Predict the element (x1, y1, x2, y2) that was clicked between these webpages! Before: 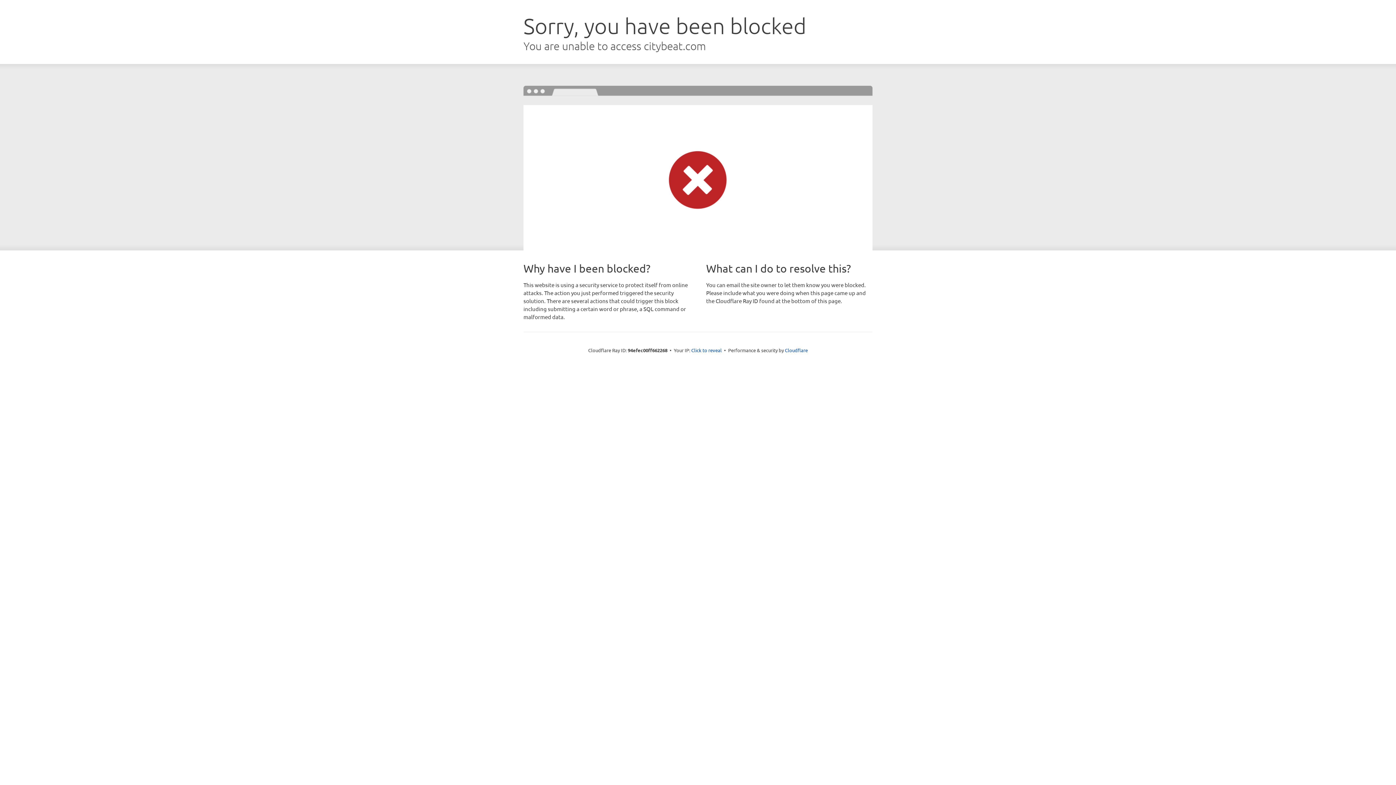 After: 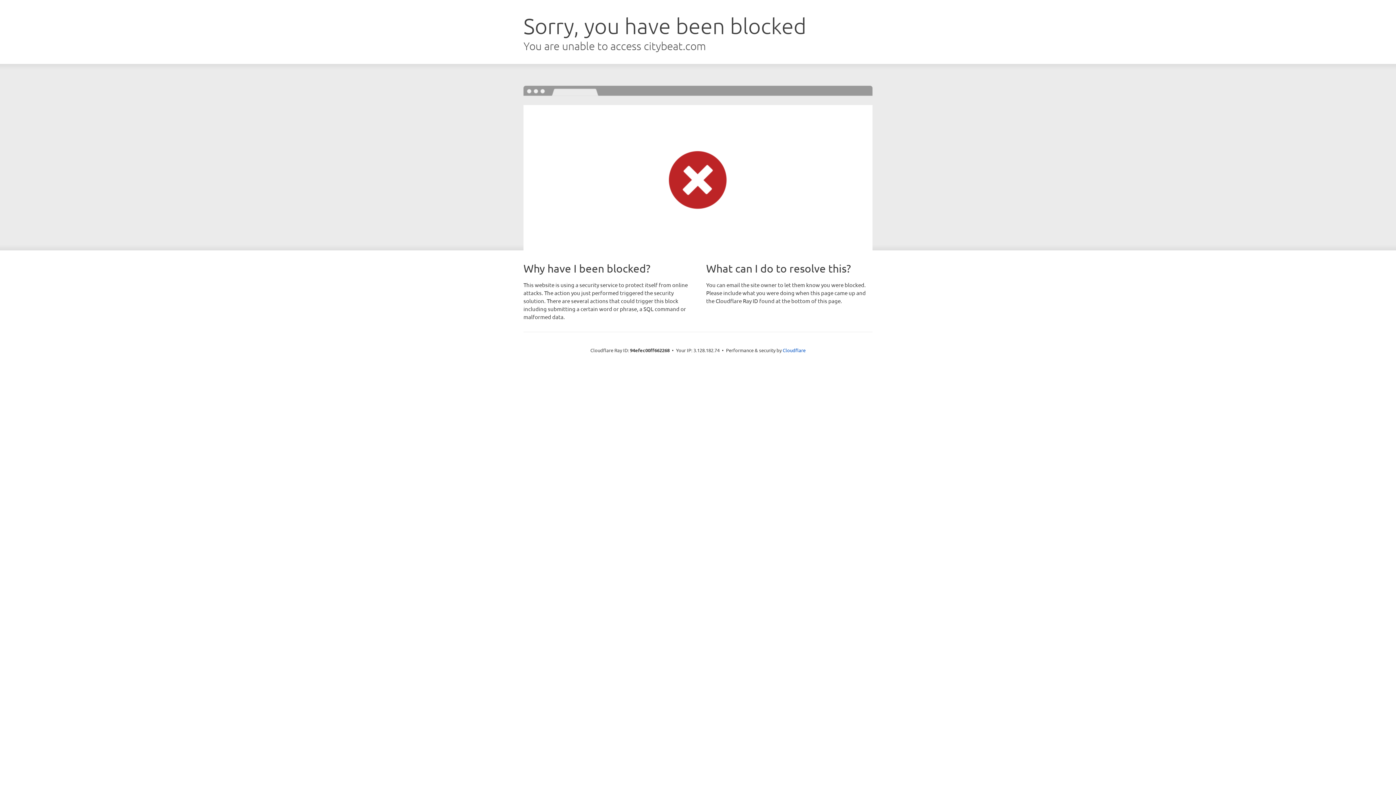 Action: label: Click to reveal bbox: (691, 346, 722, 353)